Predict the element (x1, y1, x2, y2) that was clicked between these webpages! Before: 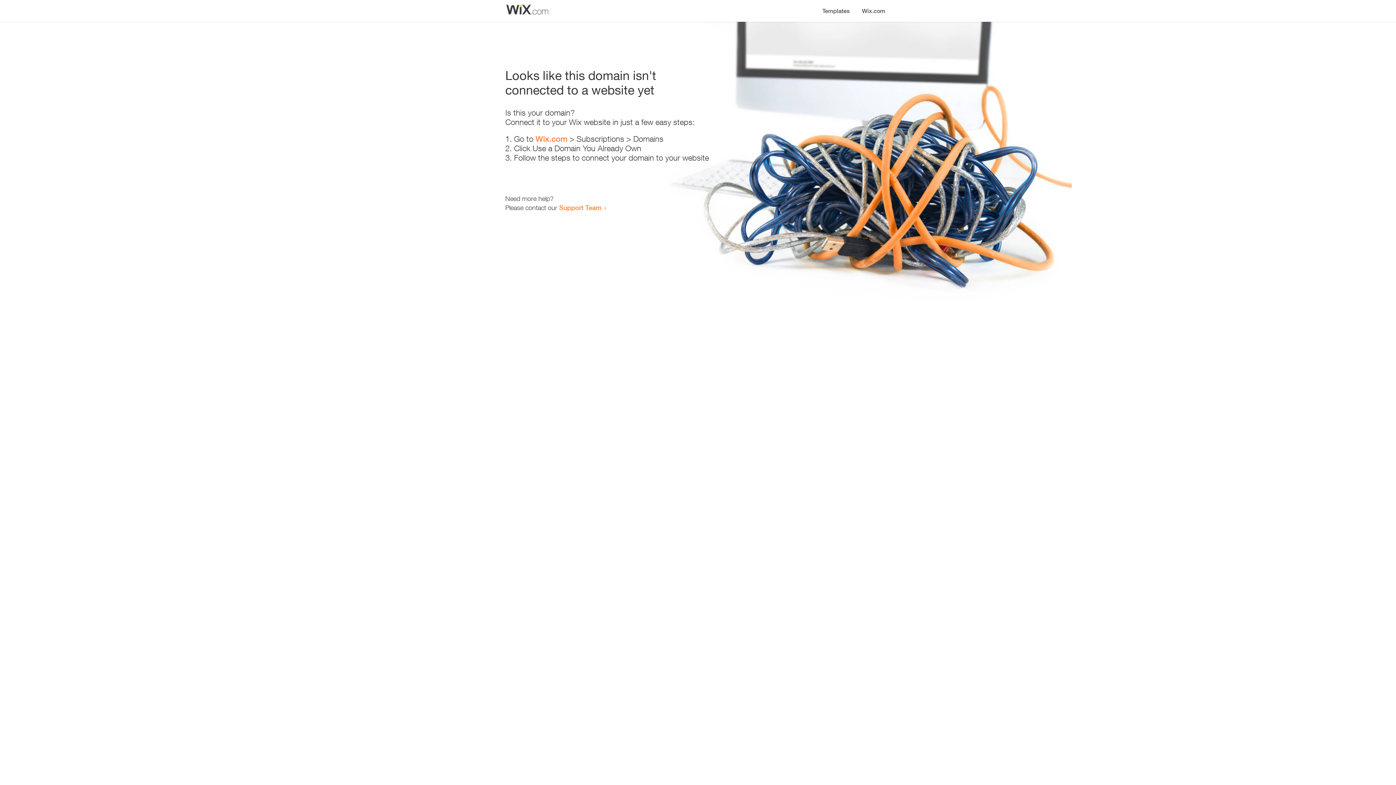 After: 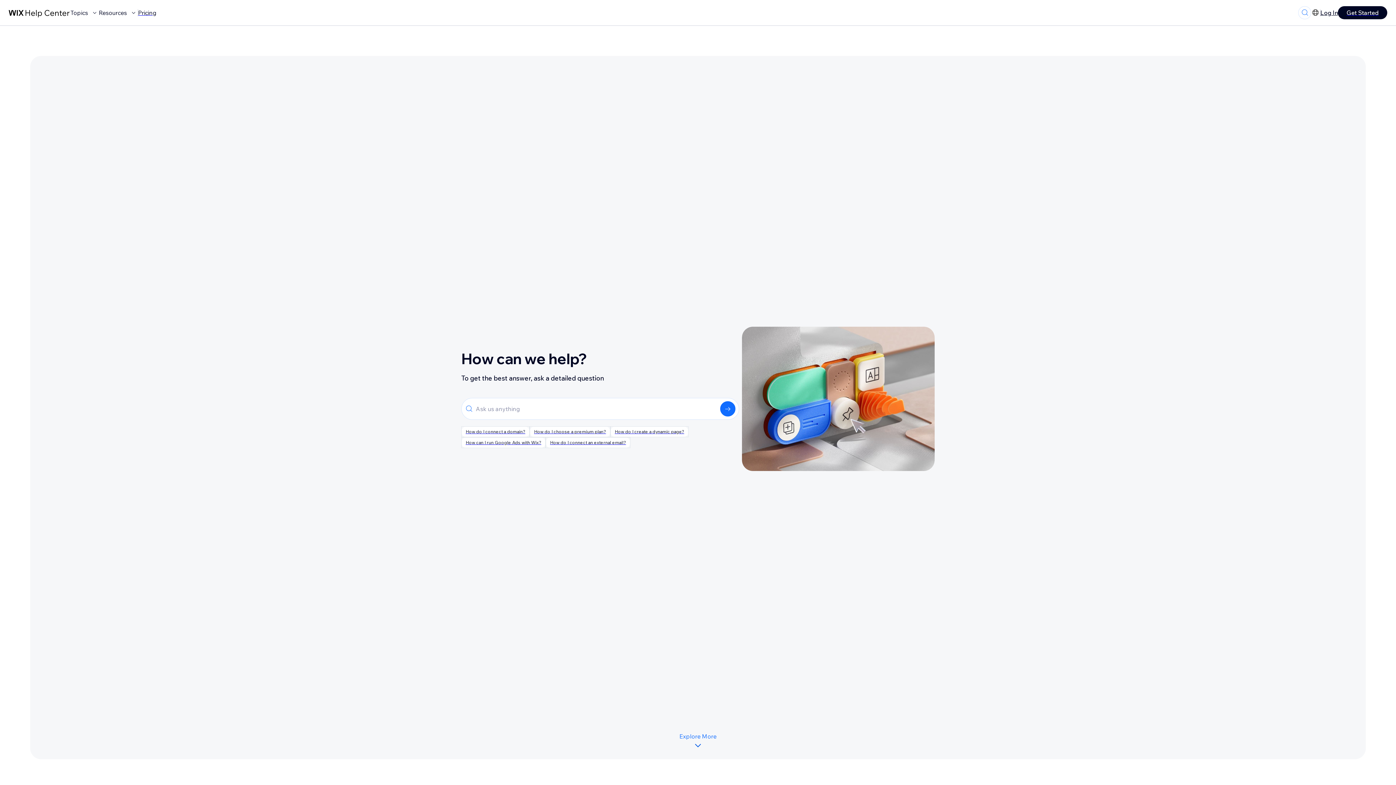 Action: label: Support Team bbox: (559, 203, 601, 211)